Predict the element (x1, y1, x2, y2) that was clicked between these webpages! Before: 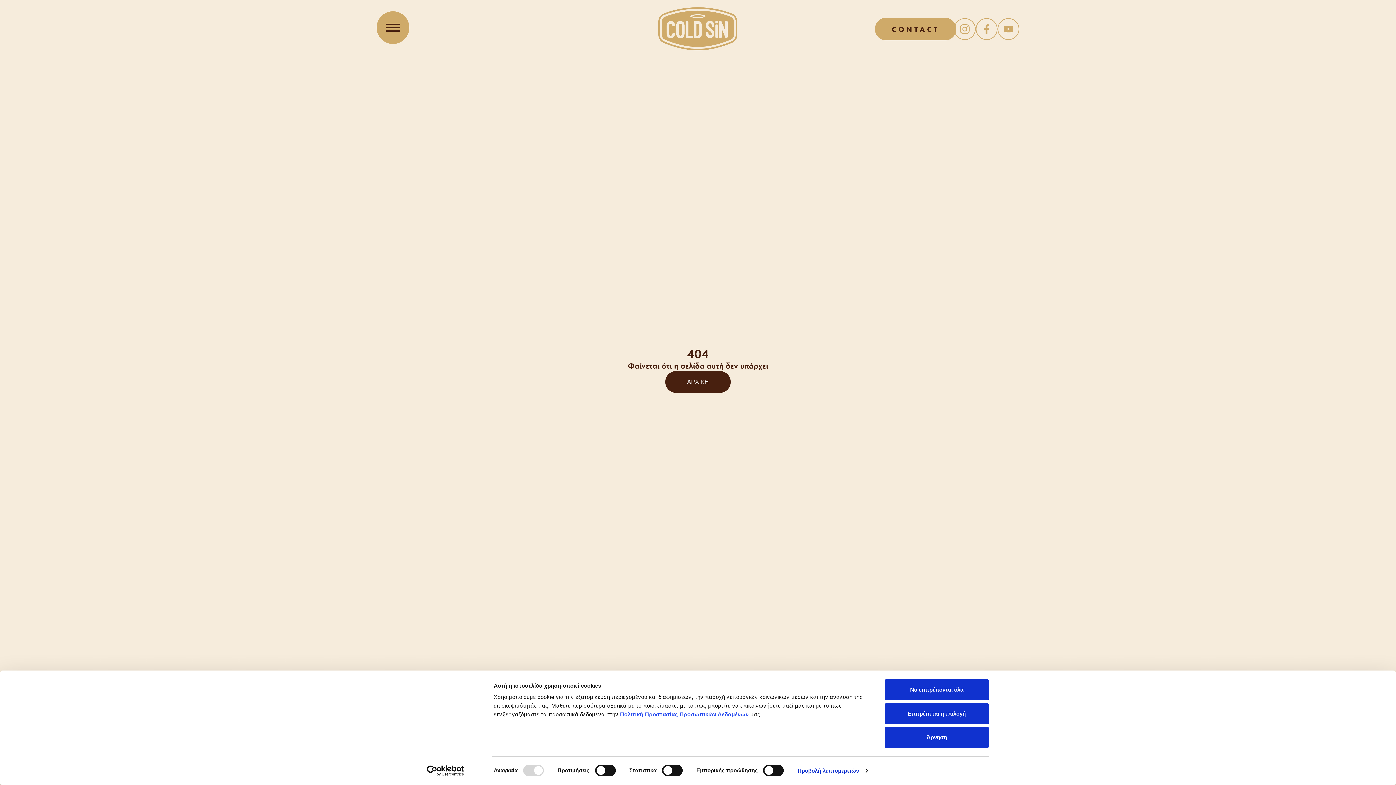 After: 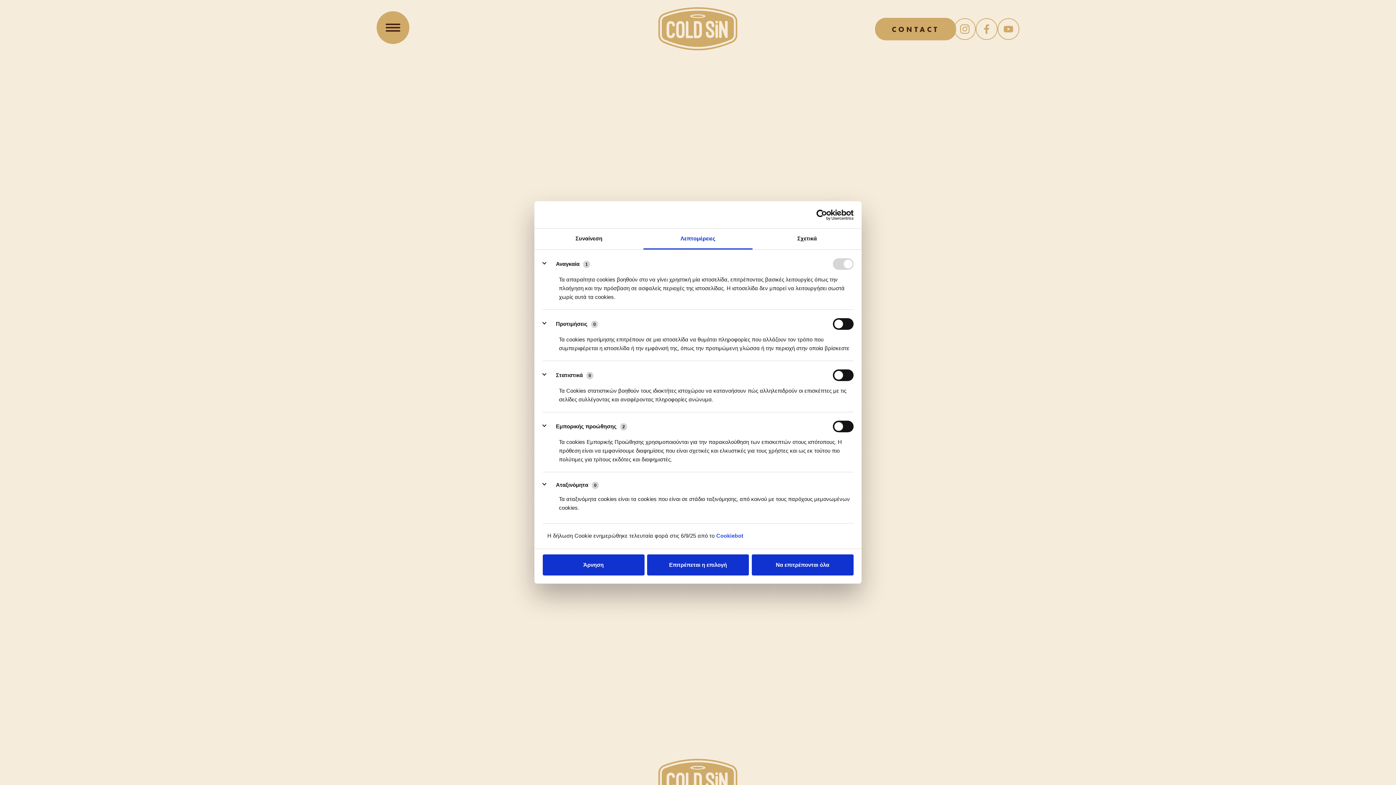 Action: bbox: (797, 765, 867, 776) label: Προβολή λεπτομερειών